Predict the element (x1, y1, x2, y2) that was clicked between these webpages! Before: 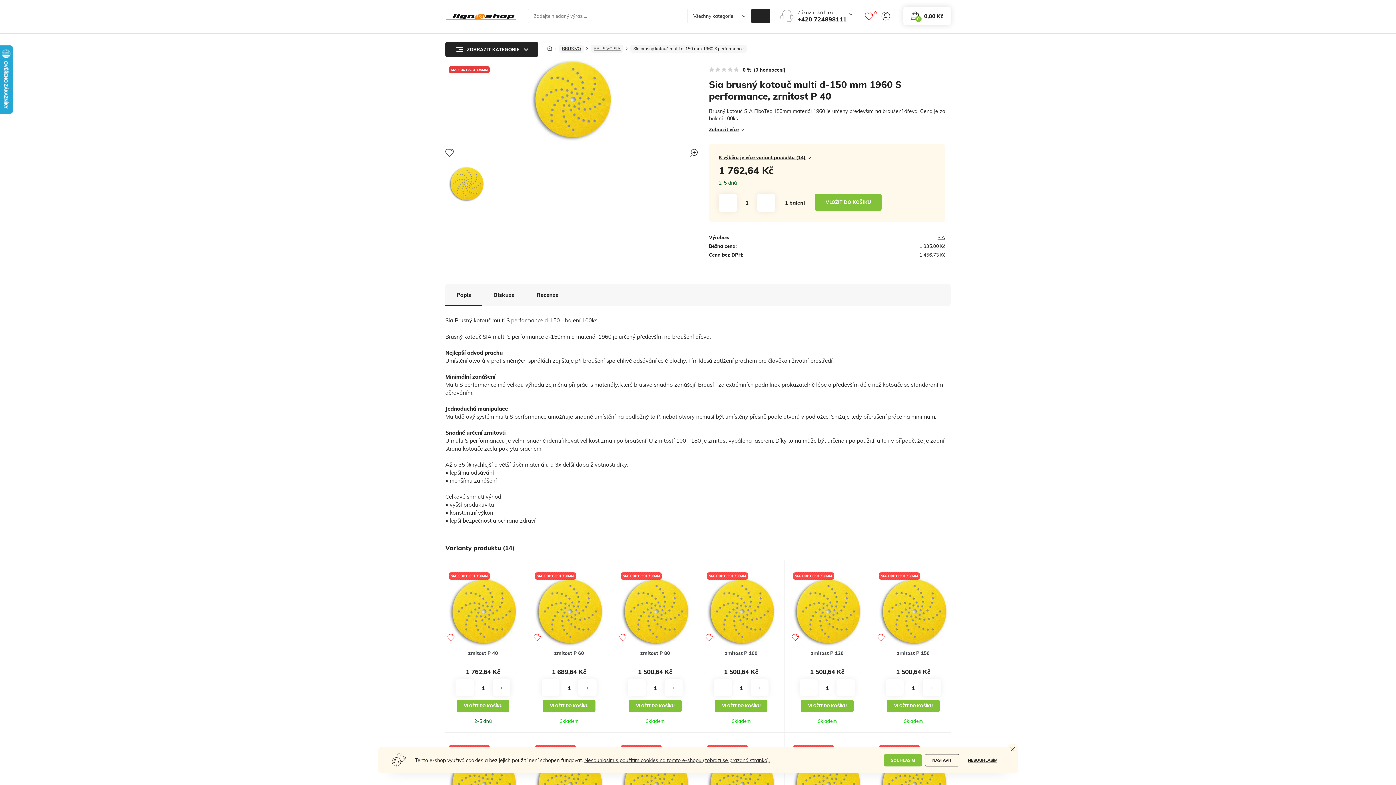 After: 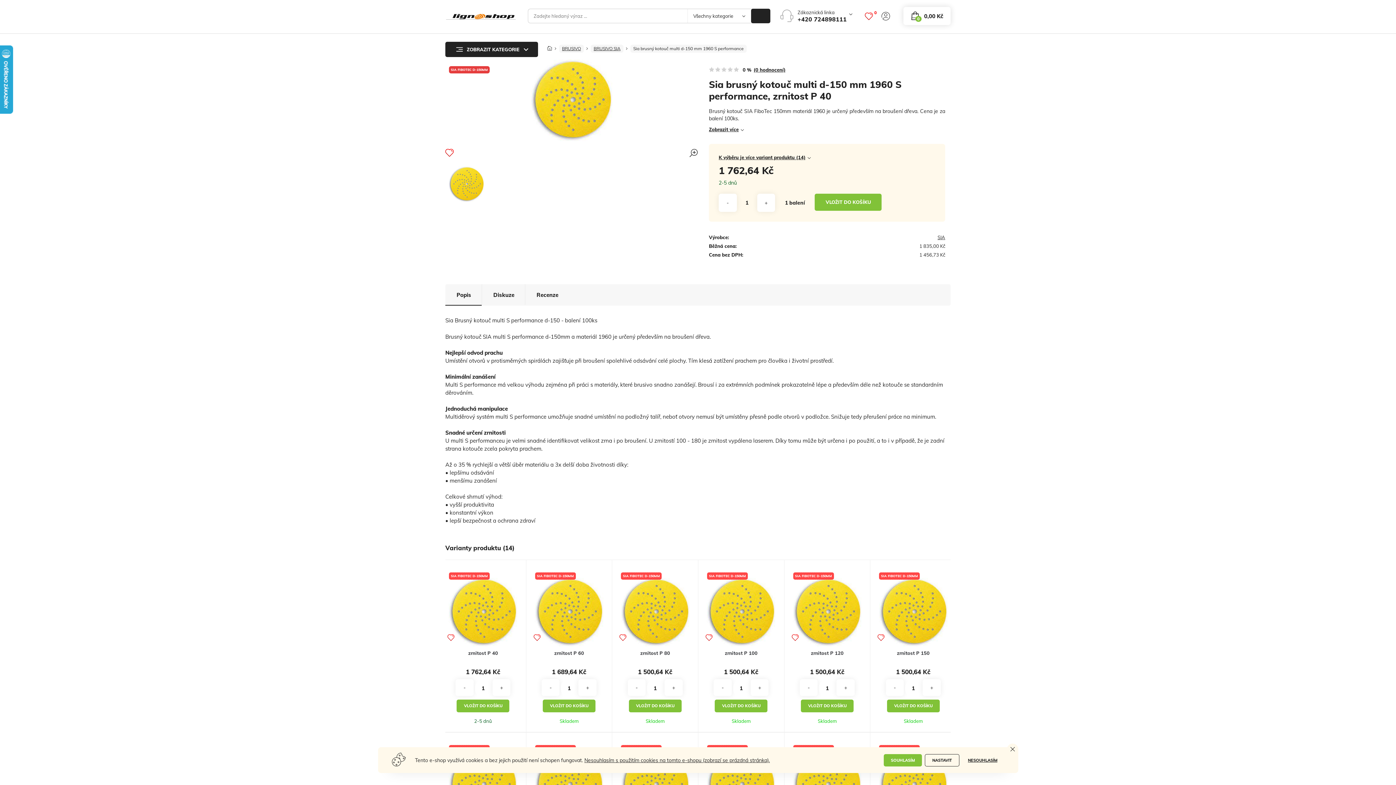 Action: bbox: (447, 650, 519, 656) label: zrnitost P 40